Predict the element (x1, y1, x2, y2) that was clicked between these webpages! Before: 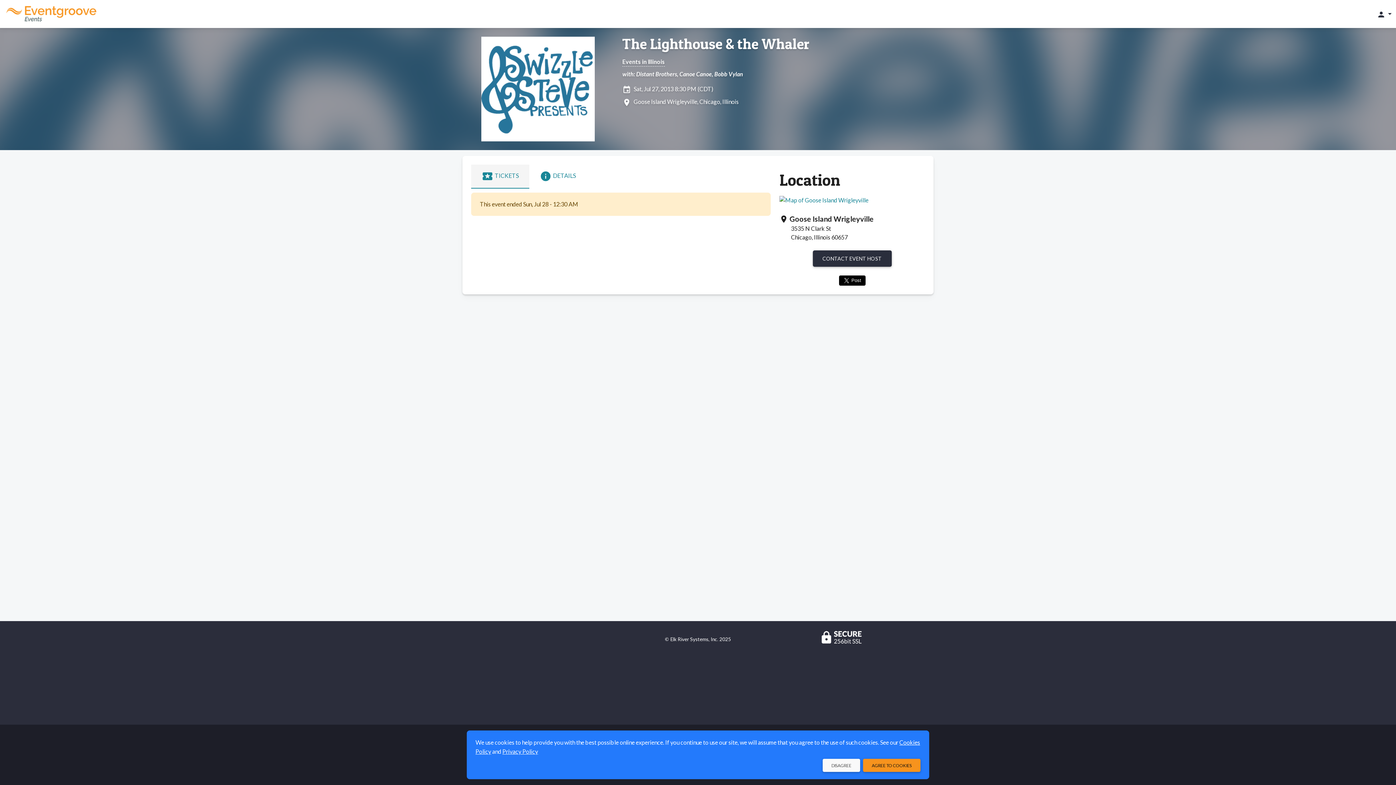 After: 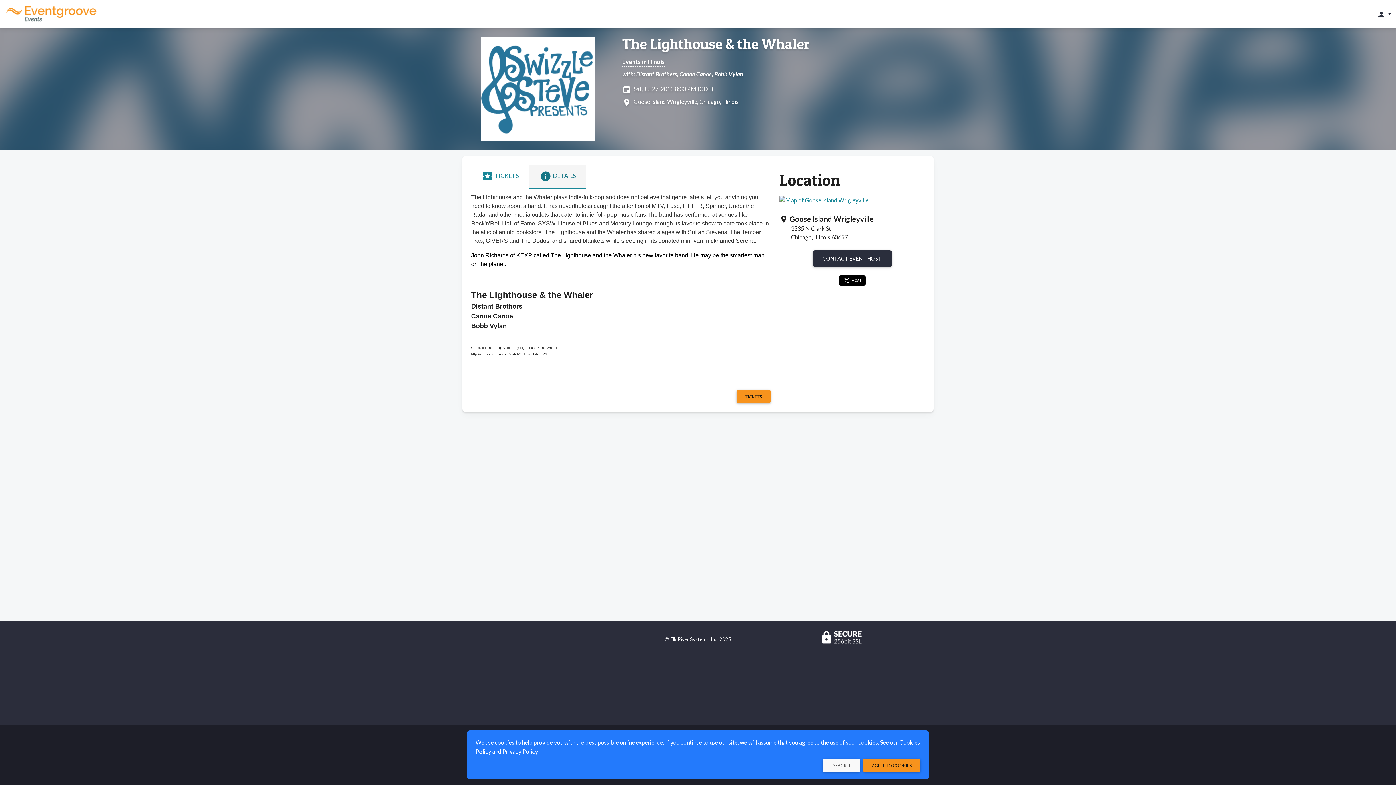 Action: label: infoDETAILS bbox: (529, 164, 586, 188)